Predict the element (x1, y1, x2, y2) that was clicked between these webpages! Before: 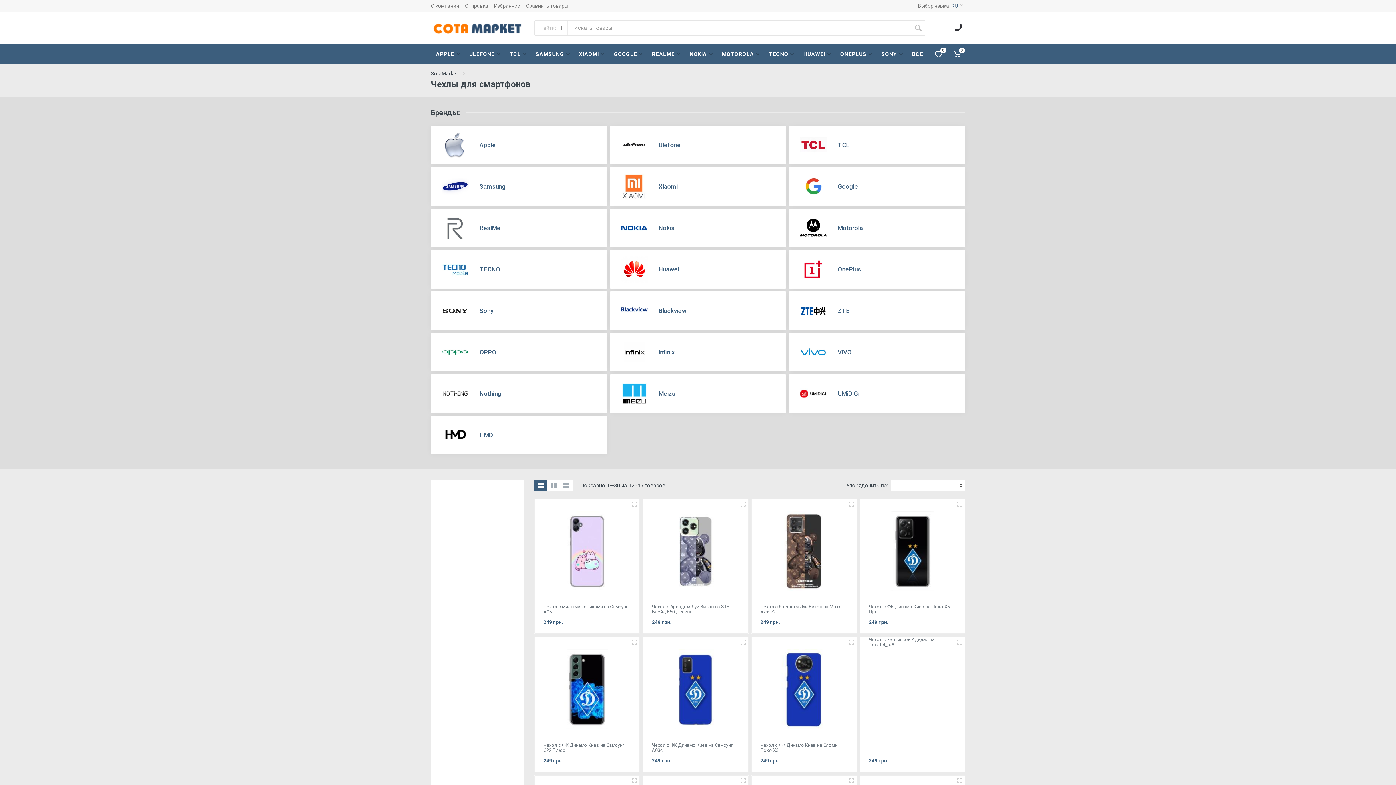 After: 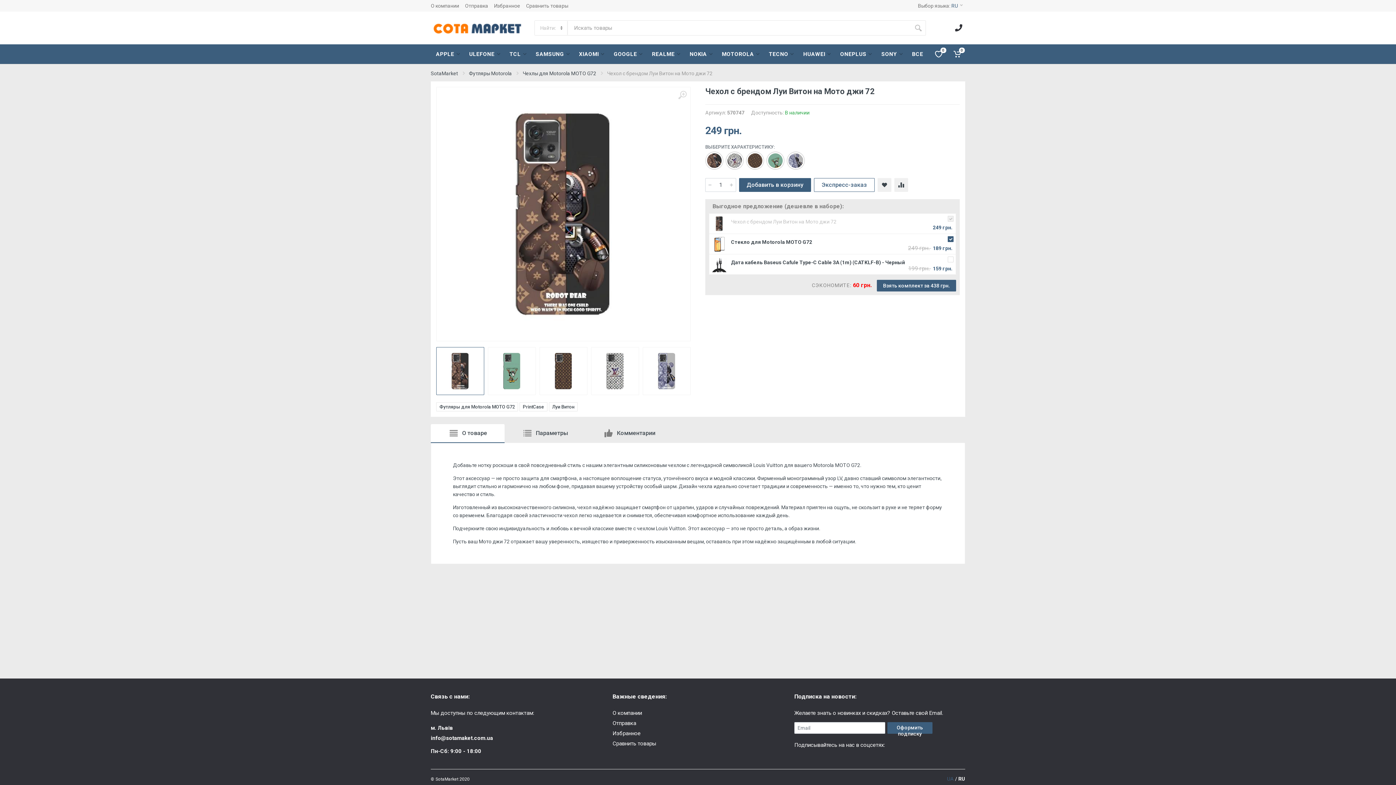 Action: label: Чехол с брендом Луи Витон на Мото джи 72 bbox: (760, 604, 842, 615)